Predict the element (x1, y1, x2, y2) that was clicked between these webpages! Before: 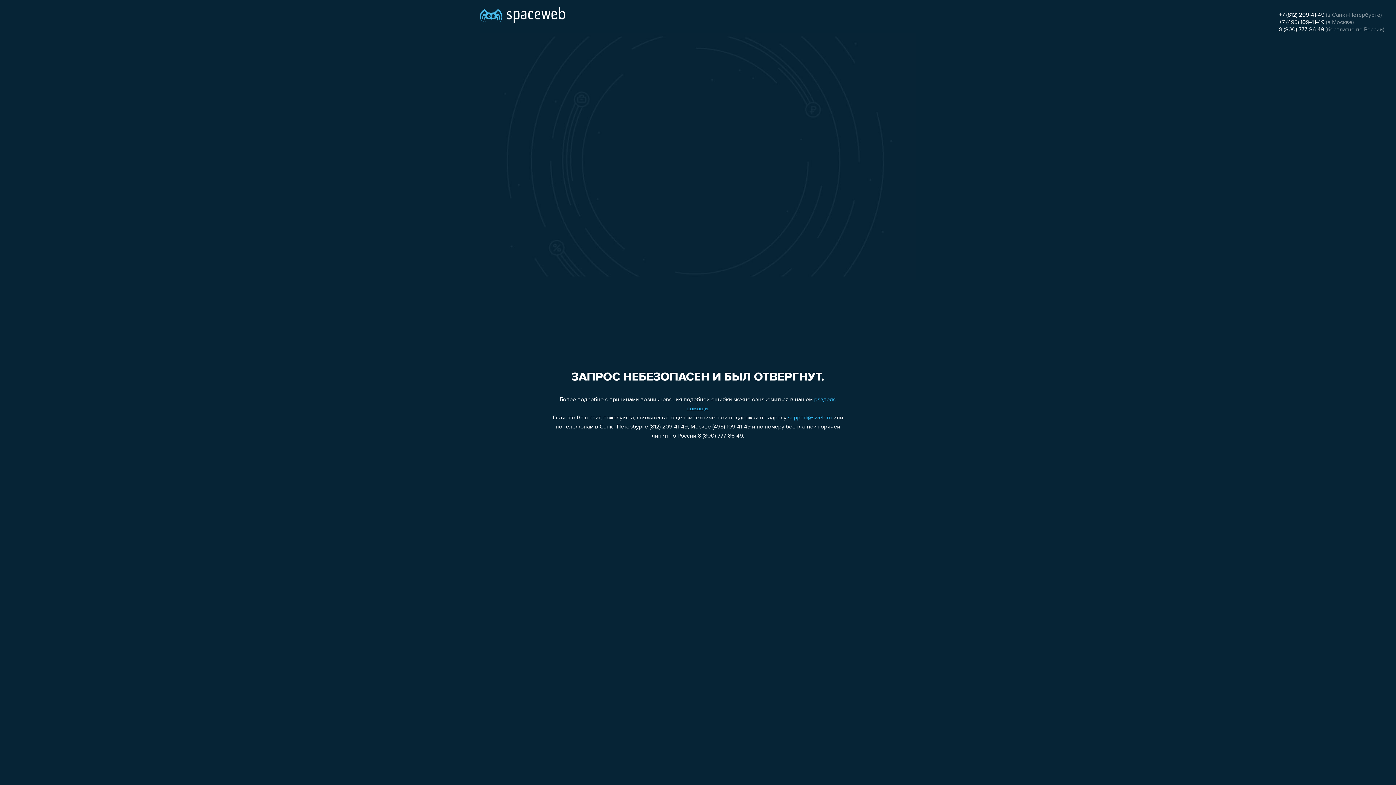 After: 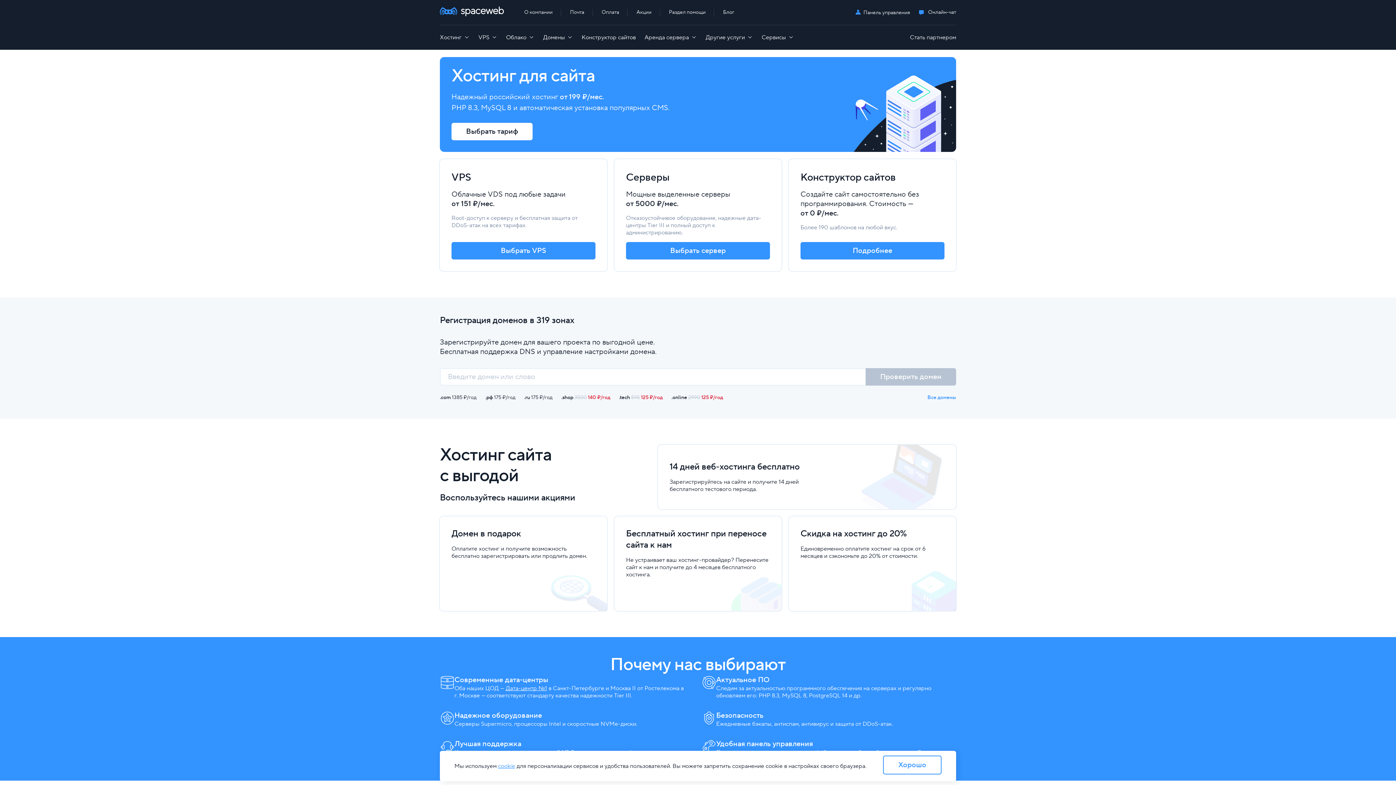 Action: bbox: (480, 0, 565, 25)